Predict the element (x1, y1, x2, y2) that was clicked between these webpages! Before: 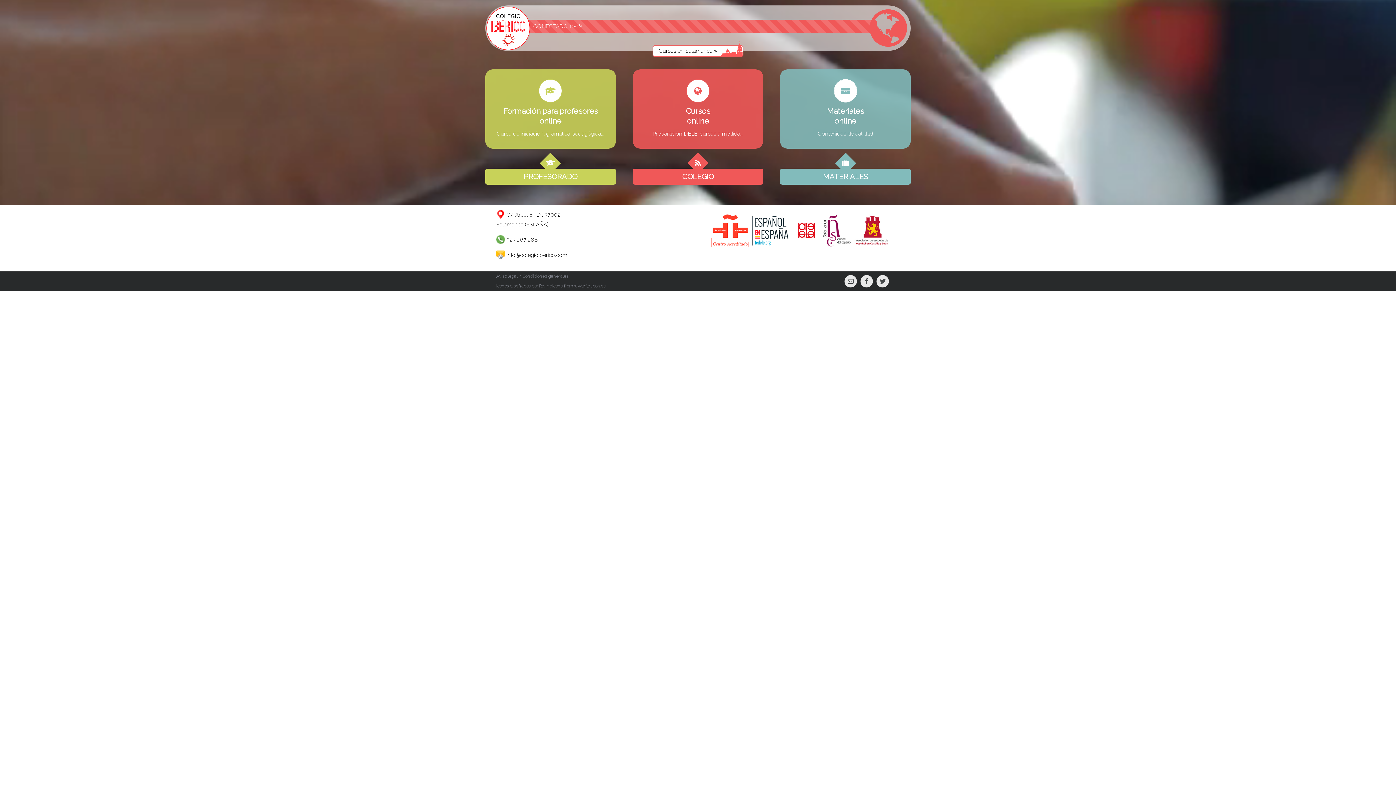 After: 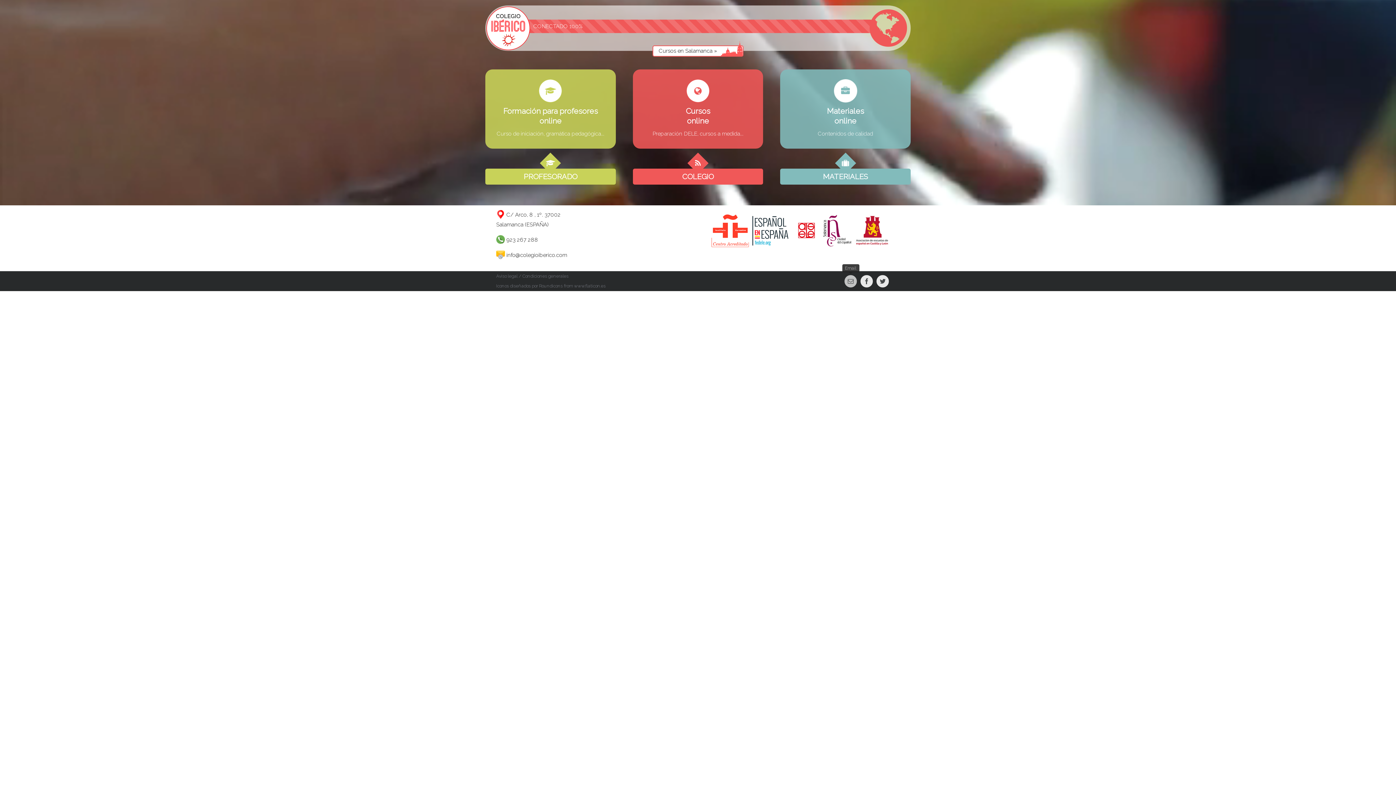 Action: bbox: (844, 275, 857, 287)